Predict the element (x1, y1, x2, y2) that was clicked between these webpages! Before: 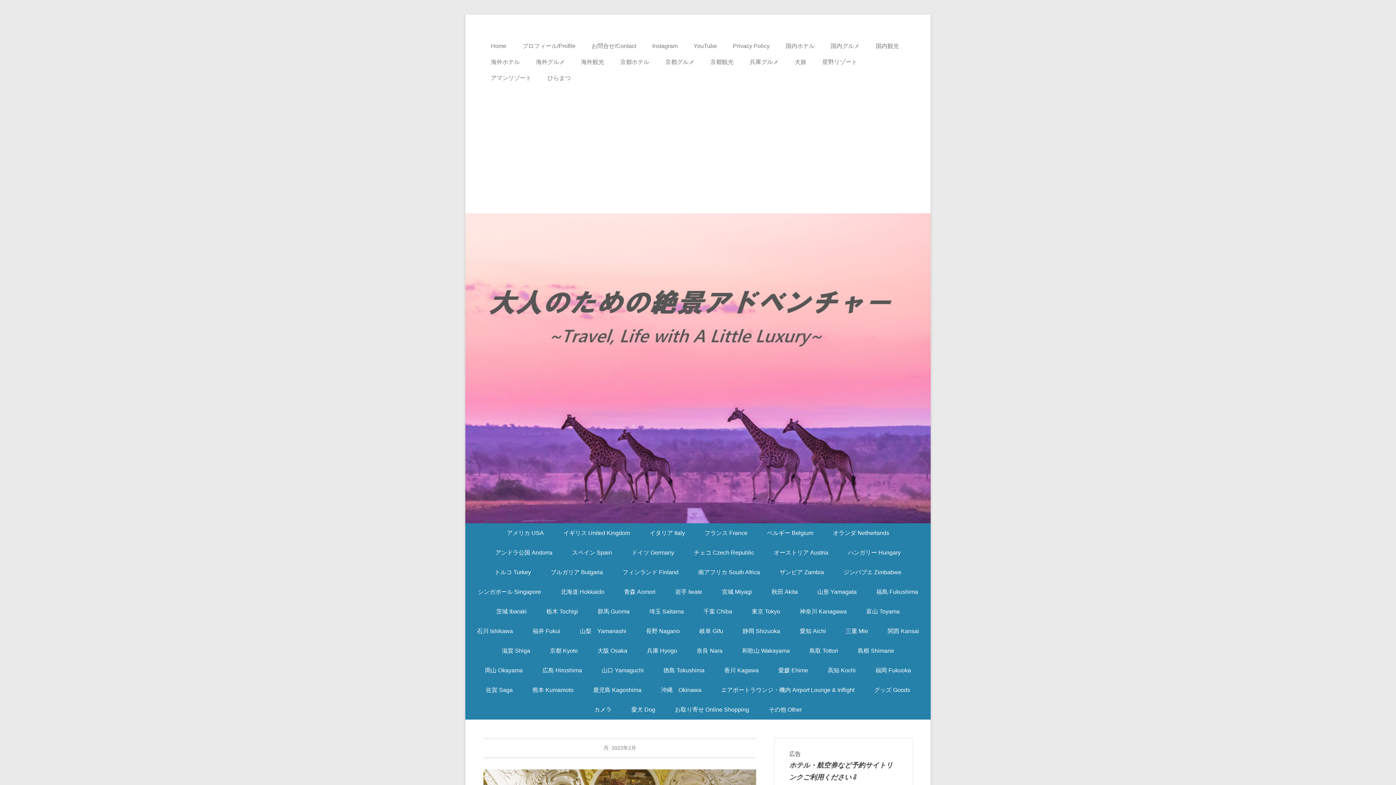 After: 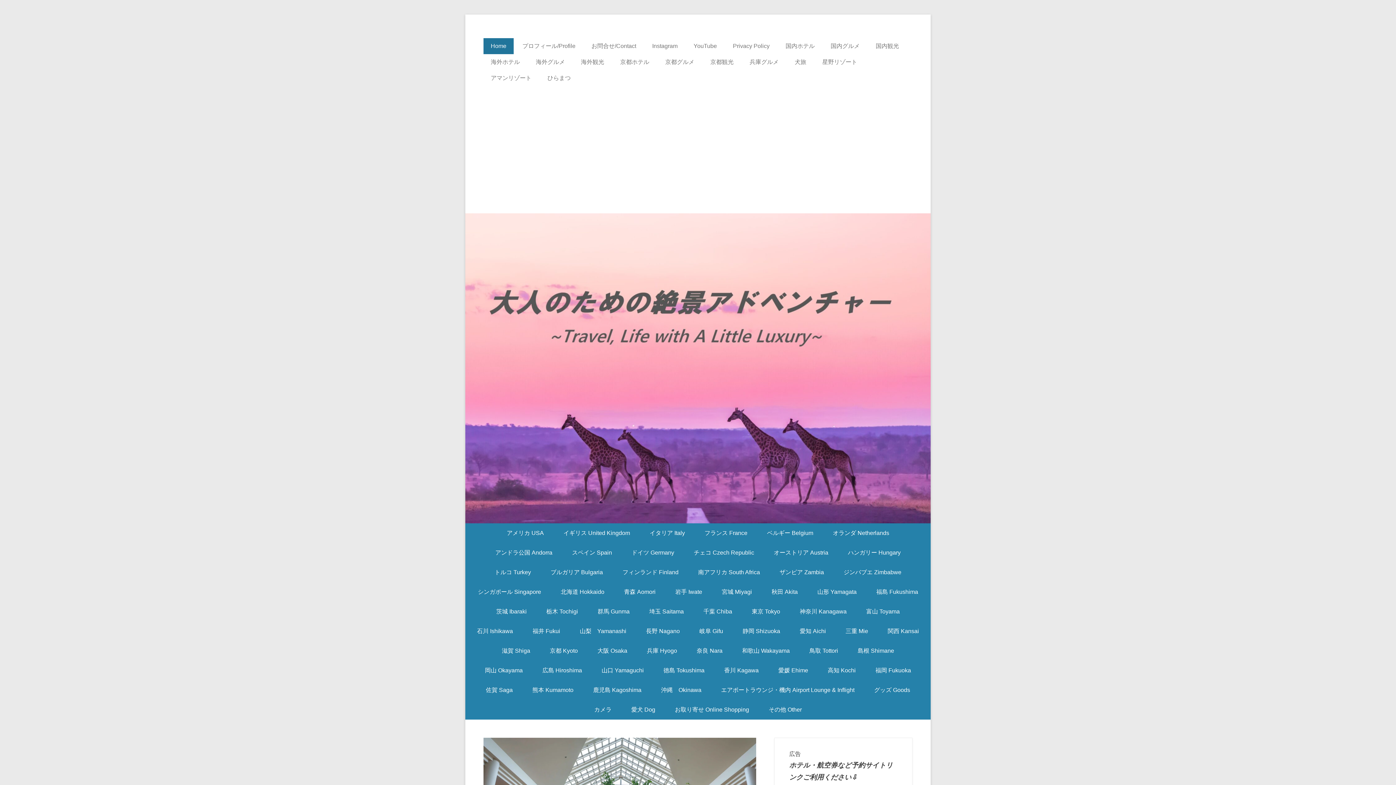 Action: bbox: (483, 38, 513, 54) label: Home